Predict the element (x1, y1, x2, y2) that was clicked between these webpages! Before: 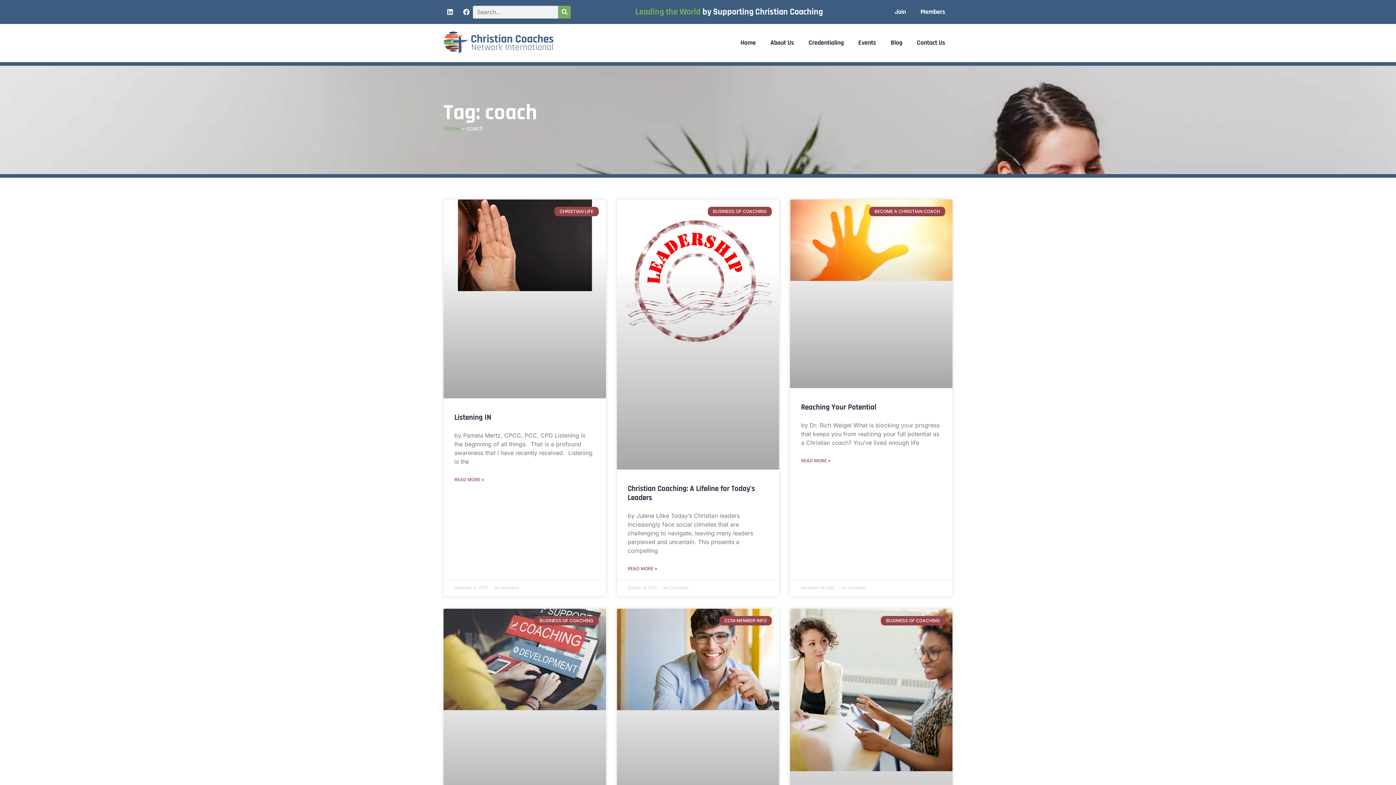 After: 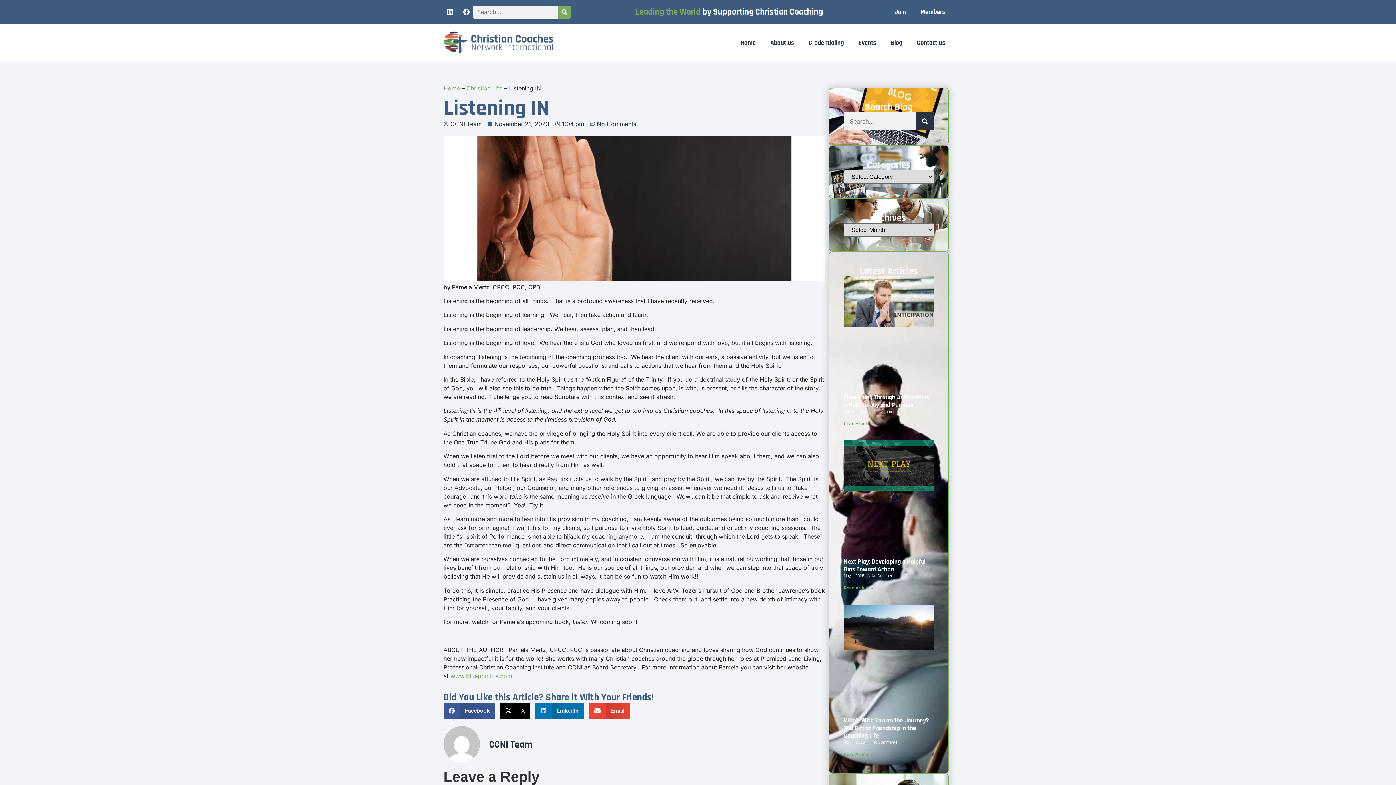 Action: bbox: (443, 199, 606, 398)